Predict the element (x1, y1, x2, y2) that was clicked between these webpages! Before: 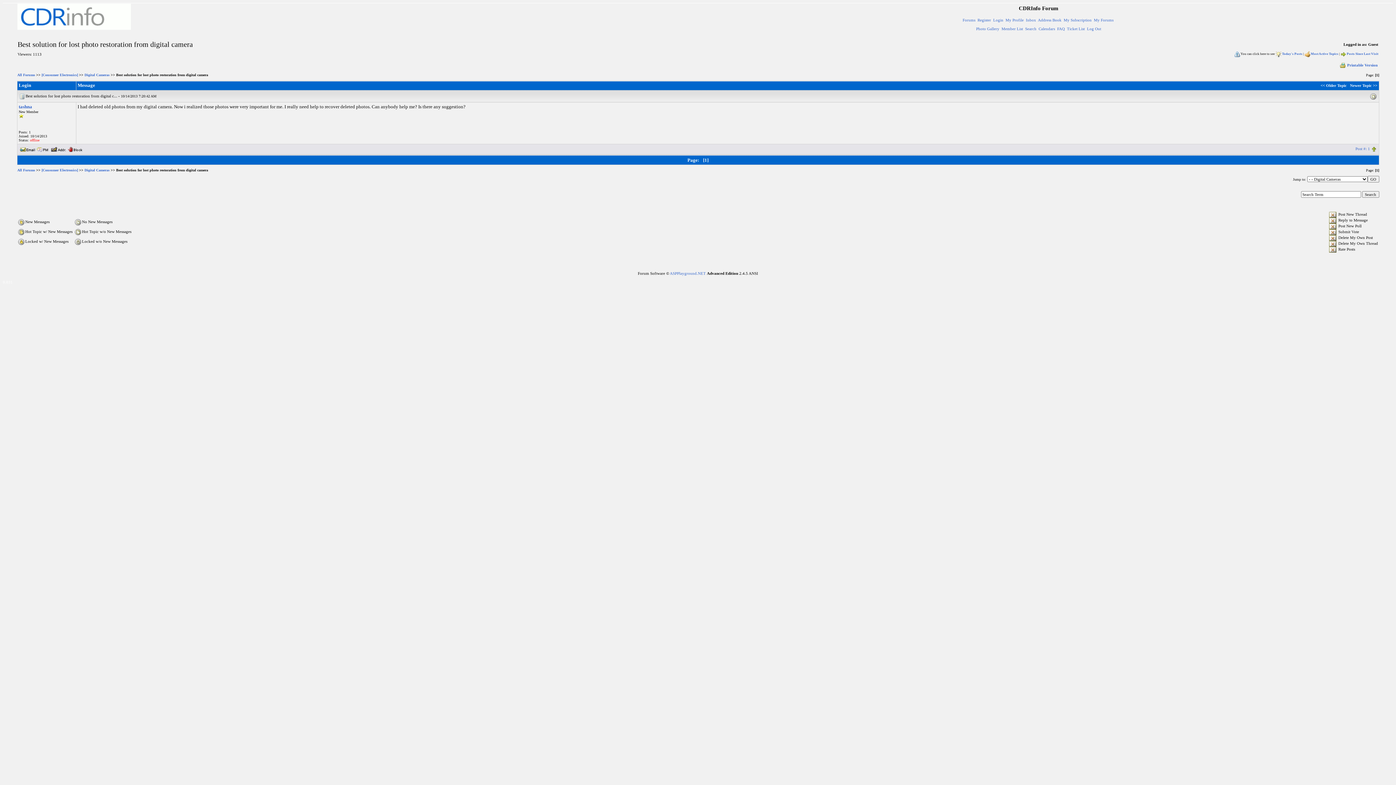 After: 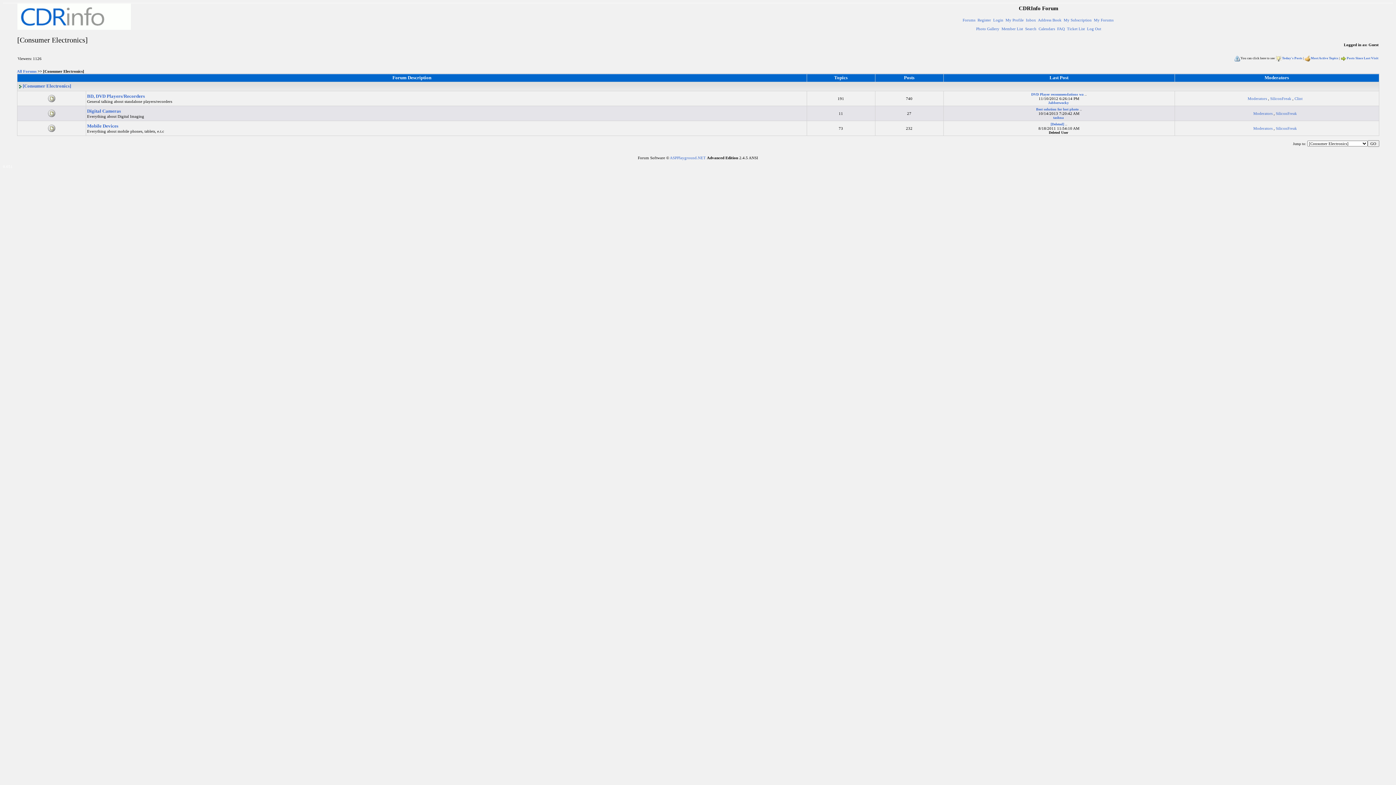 Action: bbox: (41, 72, 78, 76) label: [Consumer Electronics]